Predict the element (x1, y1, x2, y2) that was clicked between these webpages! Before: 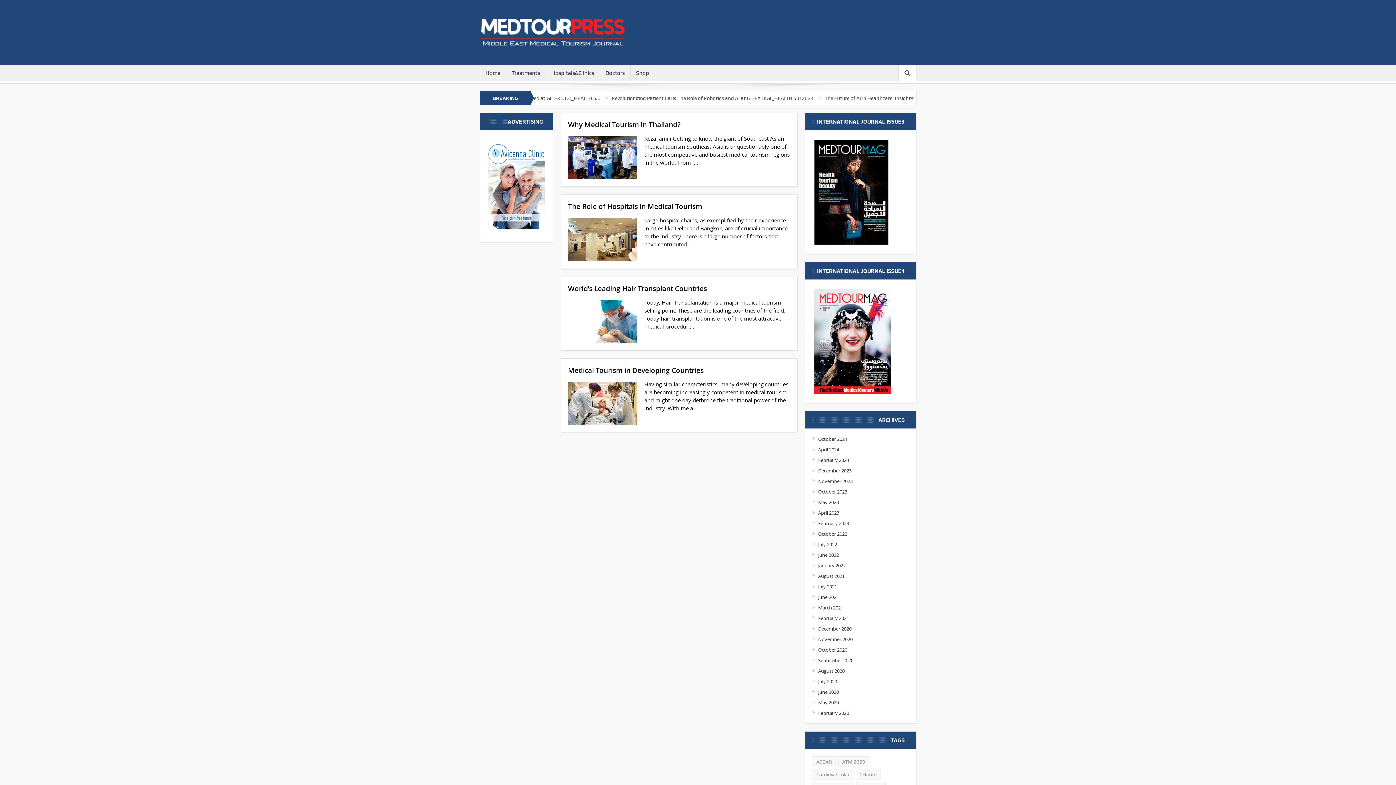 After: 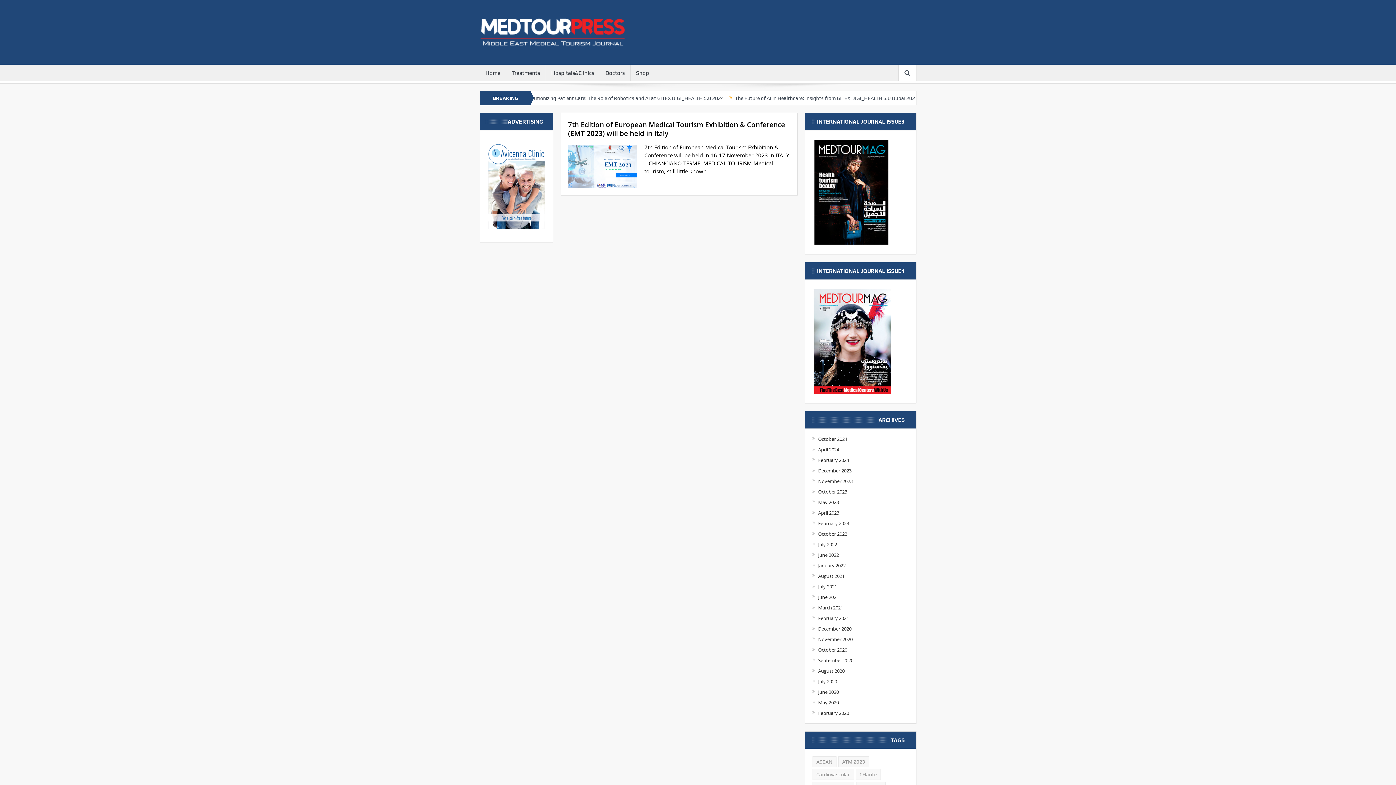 Action: label: October 2022 bbox: (818, 531, 847, 537)